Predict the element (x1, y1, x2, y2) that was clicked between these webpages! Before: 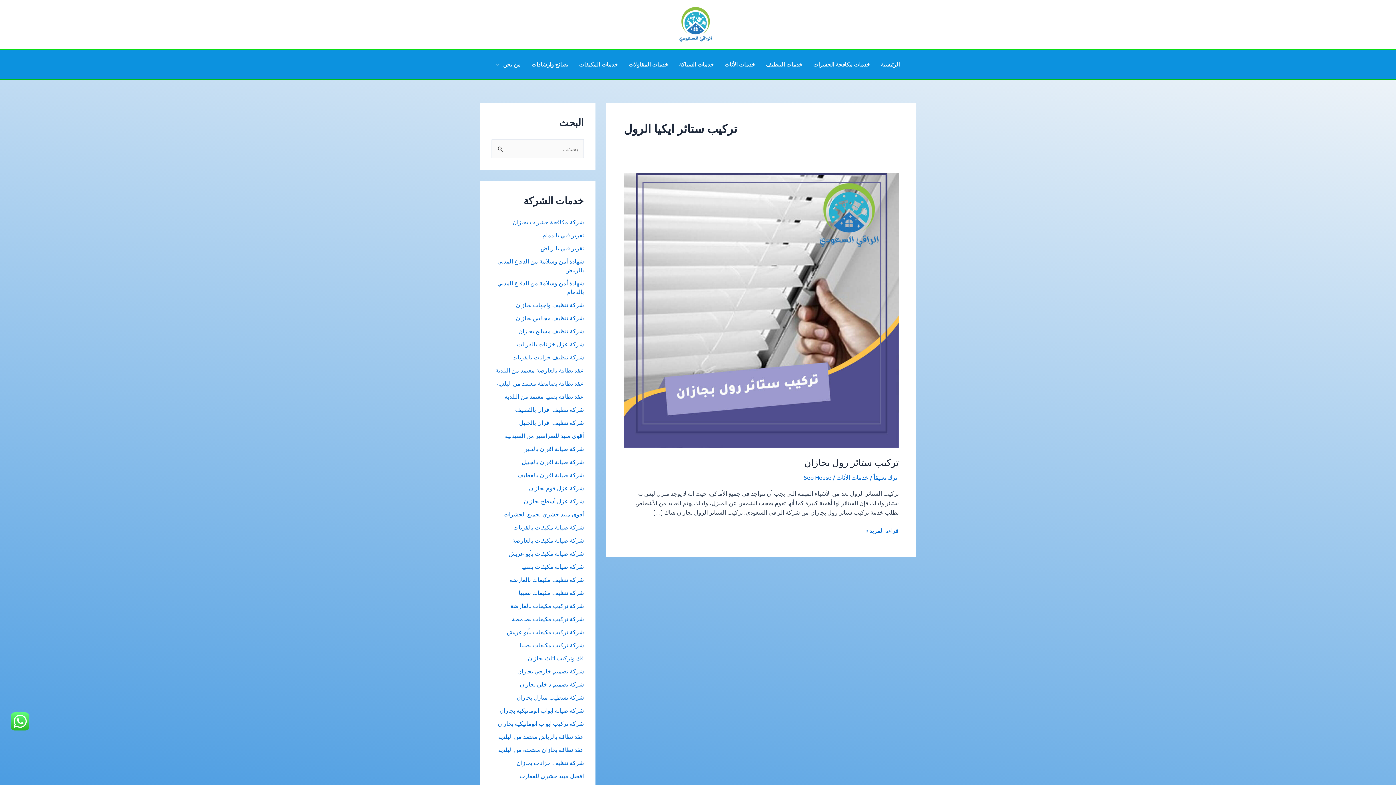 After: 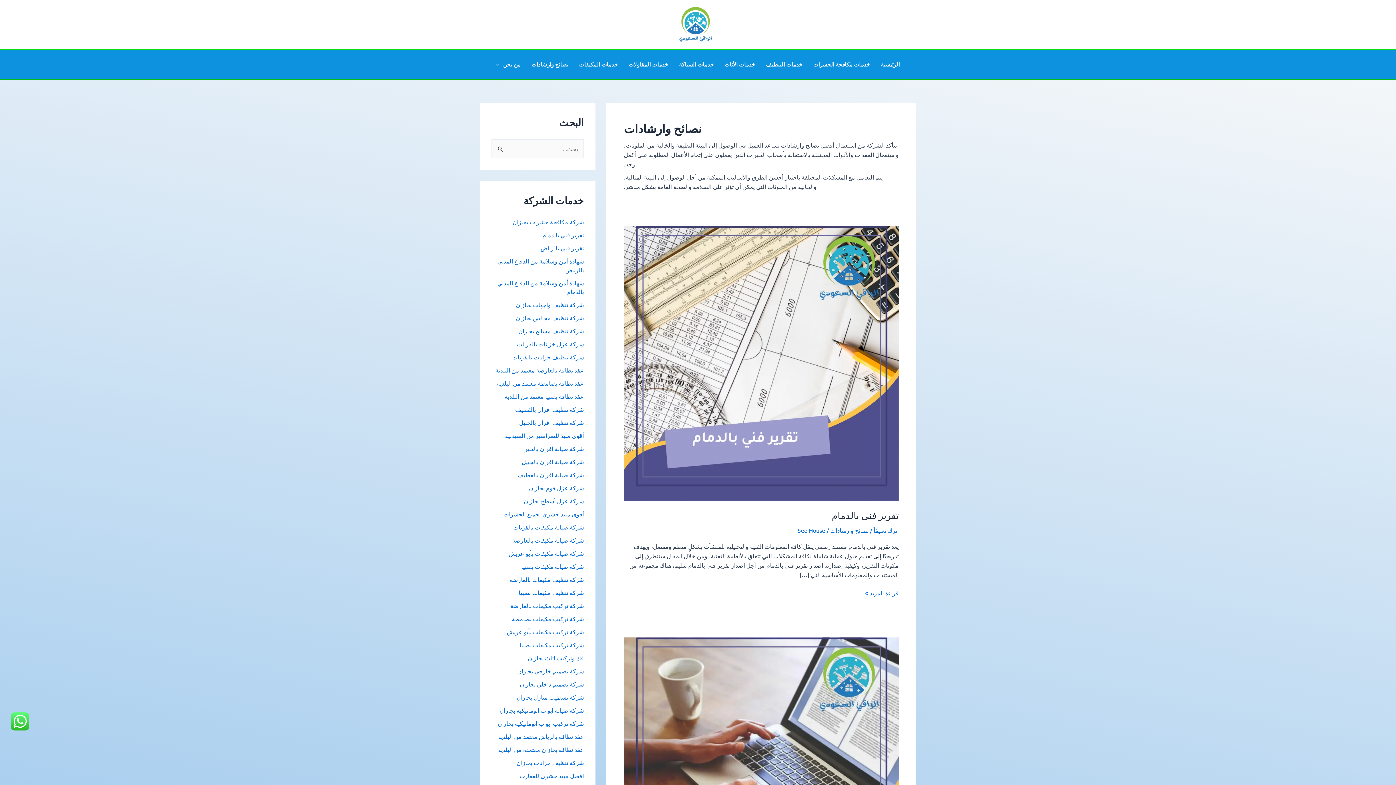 Action: label: نصائح وارشادات bbox: (526, 49, 573, 78)